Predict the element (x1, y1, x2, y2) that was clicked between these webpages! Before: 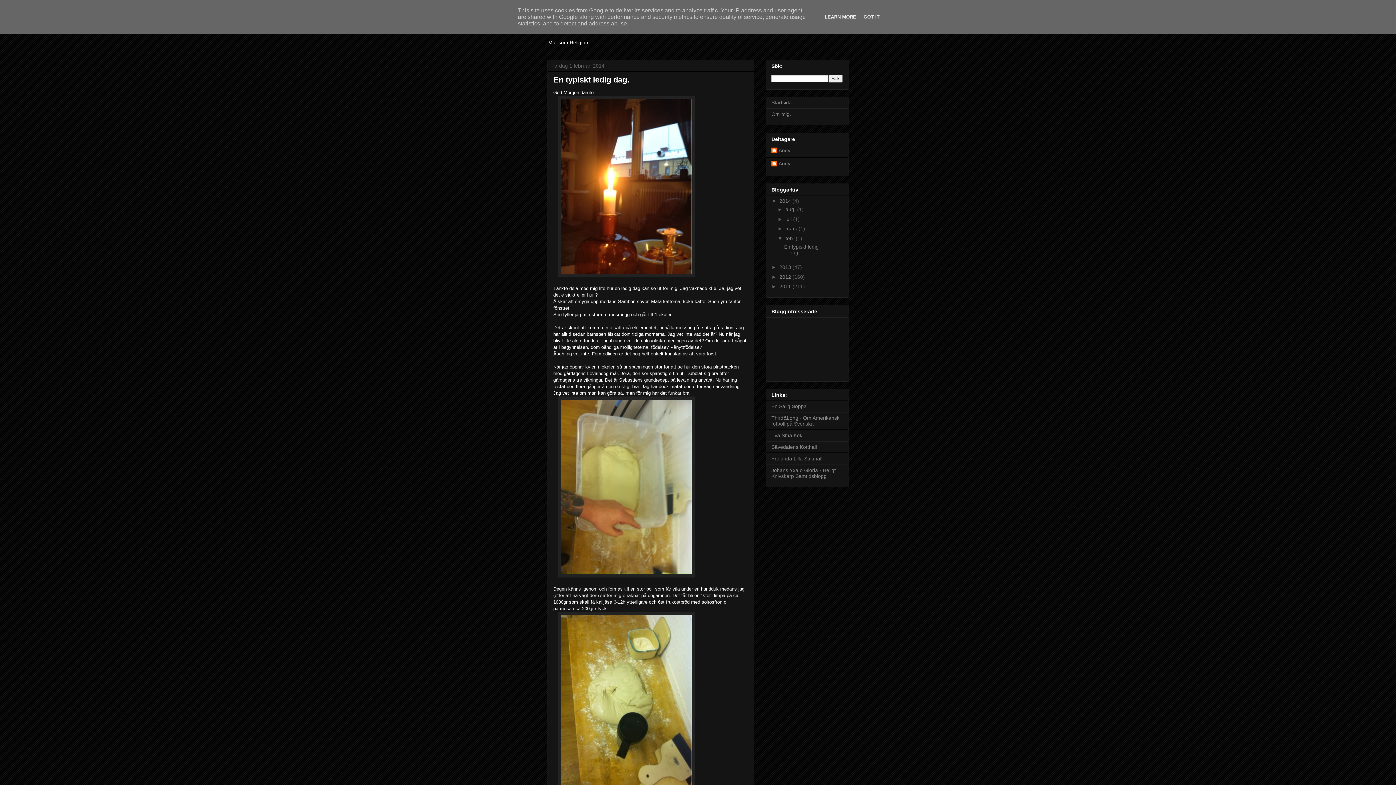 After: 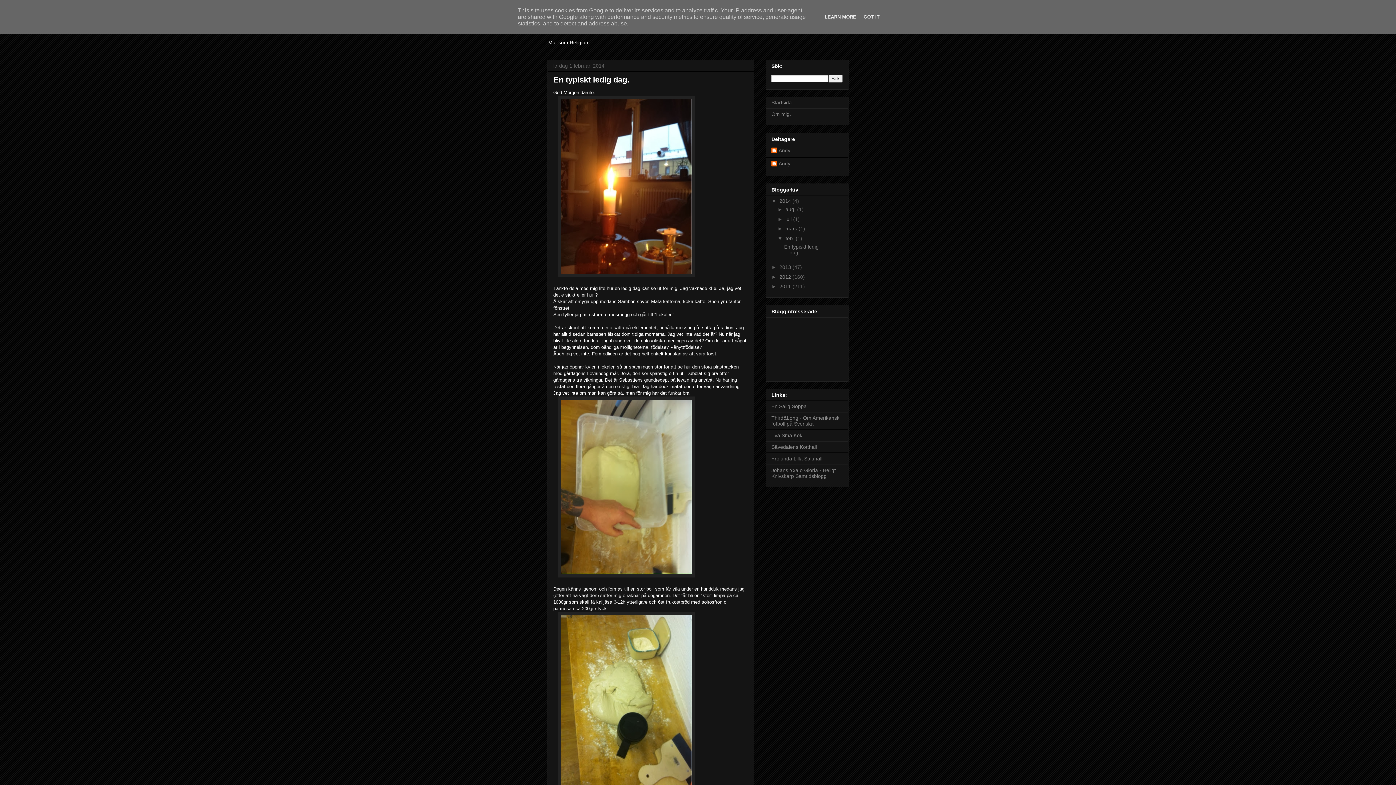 Action: bbox: (784, 243, 818, 255) label: En typiskt ledig dag.